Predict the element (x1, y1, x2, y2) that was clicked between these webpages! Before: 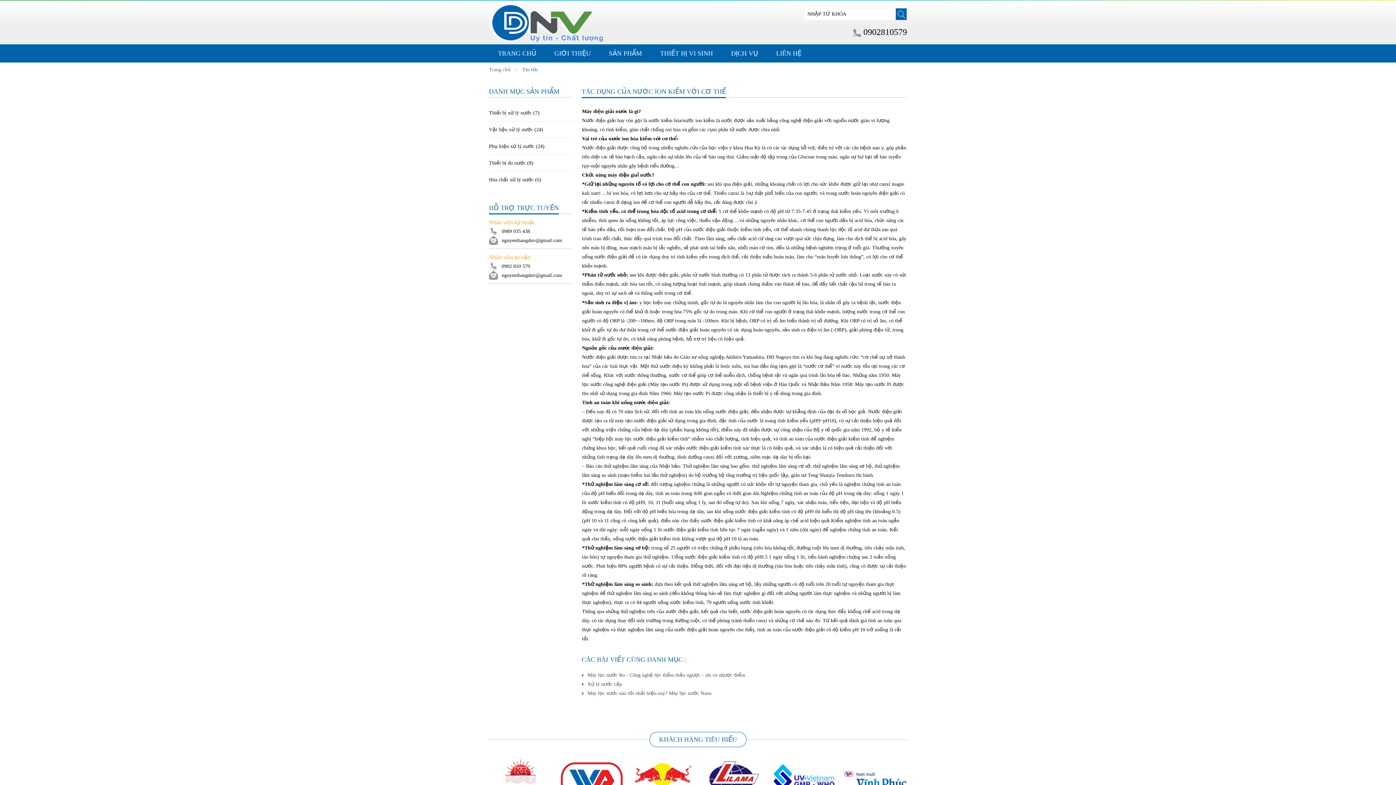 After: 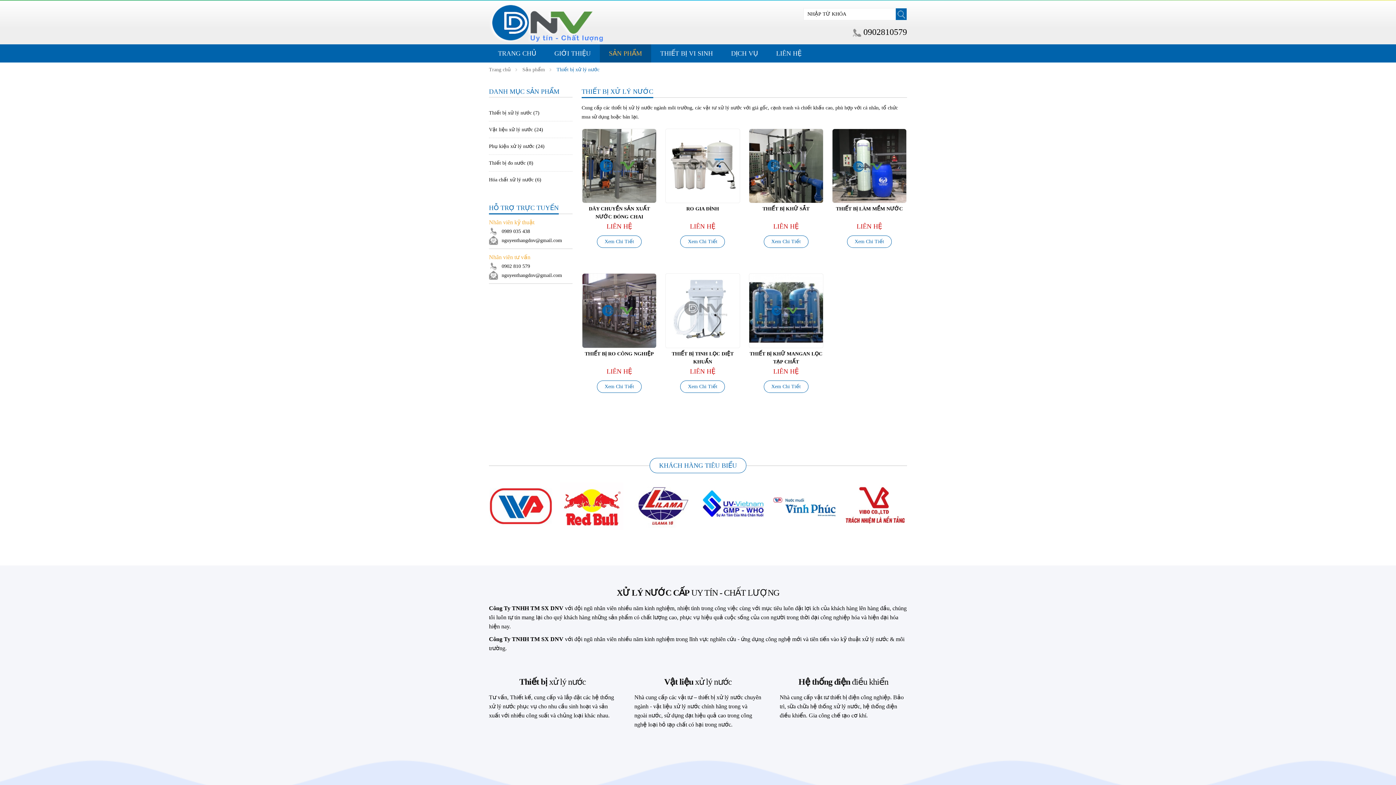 Action: bbox: (489, 104, 572, 121) label: Thiết bị xử lý nước (7)